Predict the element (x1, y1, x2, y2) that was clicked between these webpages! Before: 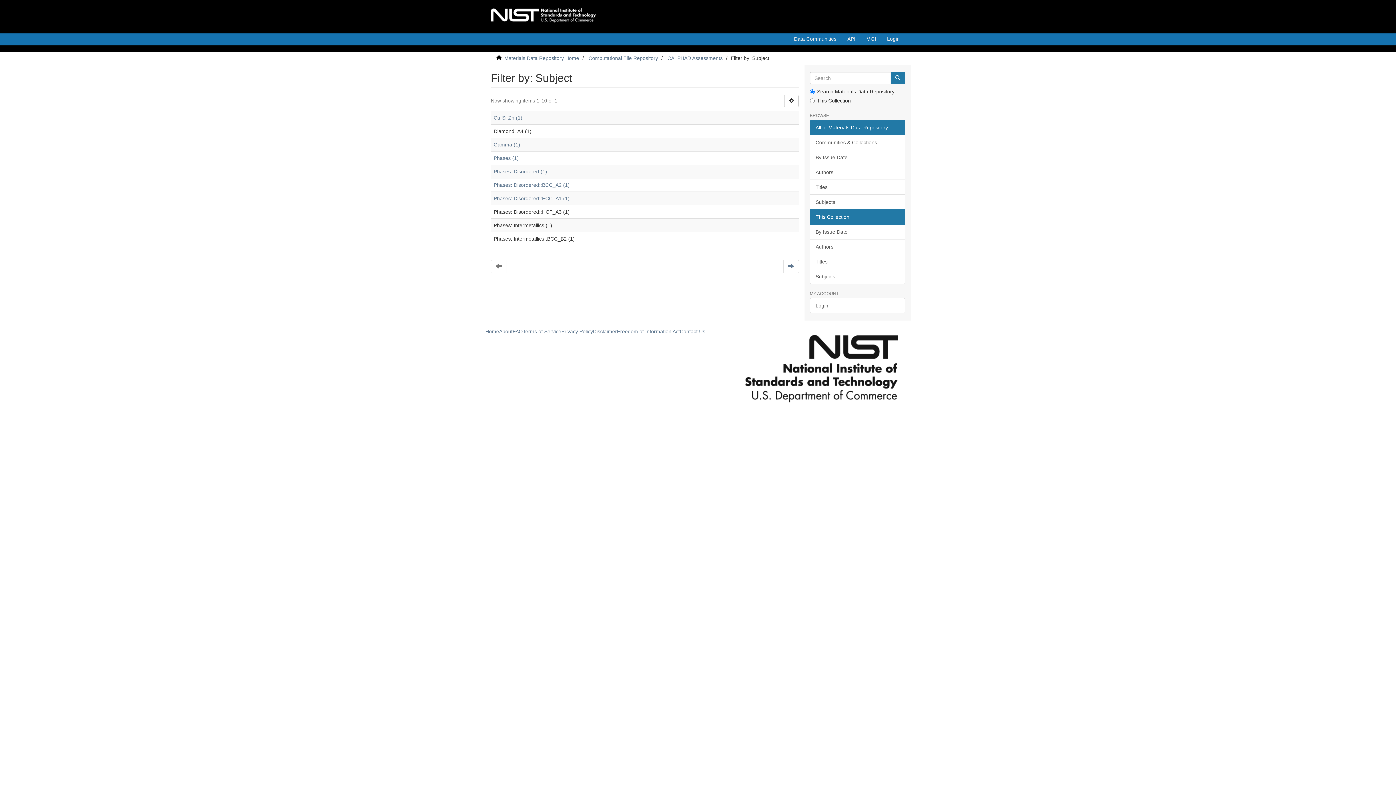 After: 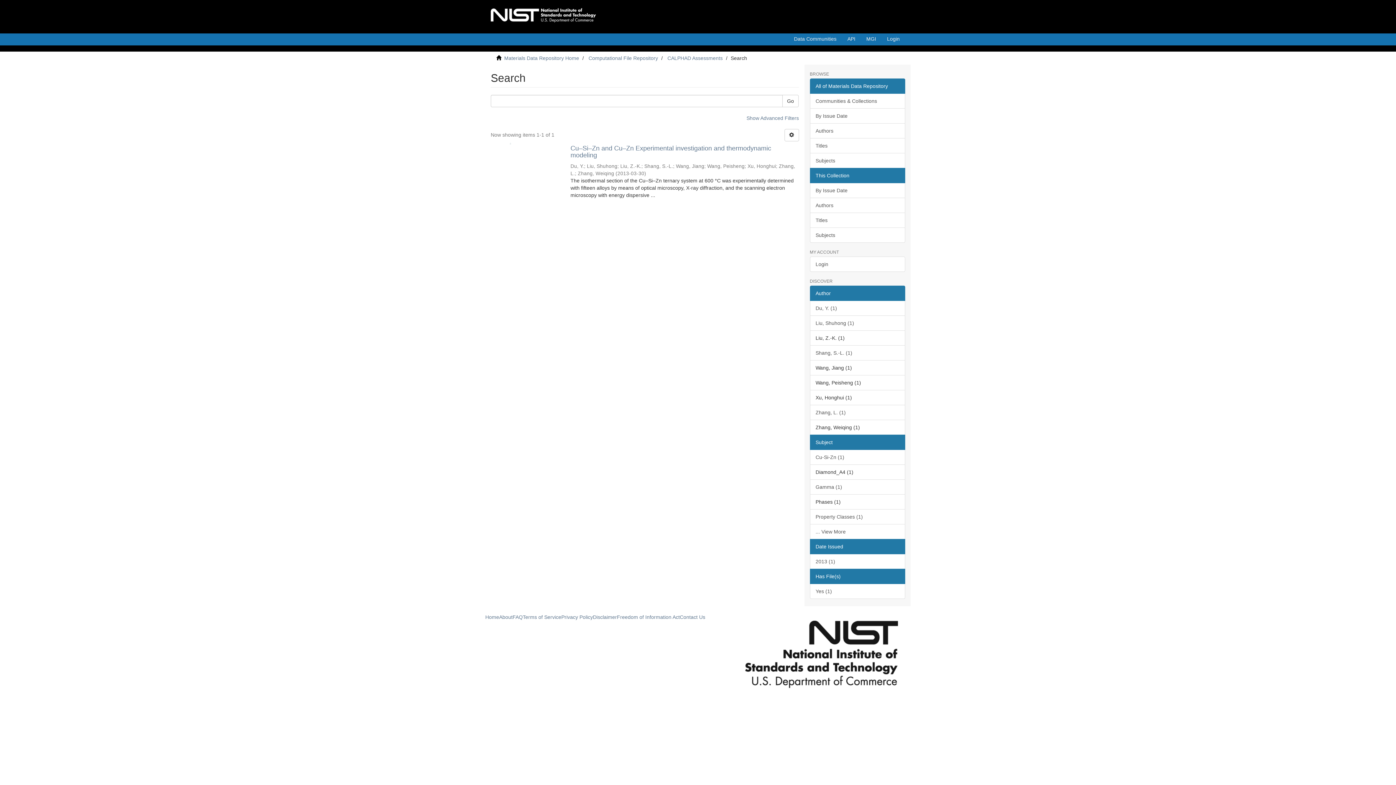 Action: label: Phases (1) bbox: (493, 155, 518, 161)